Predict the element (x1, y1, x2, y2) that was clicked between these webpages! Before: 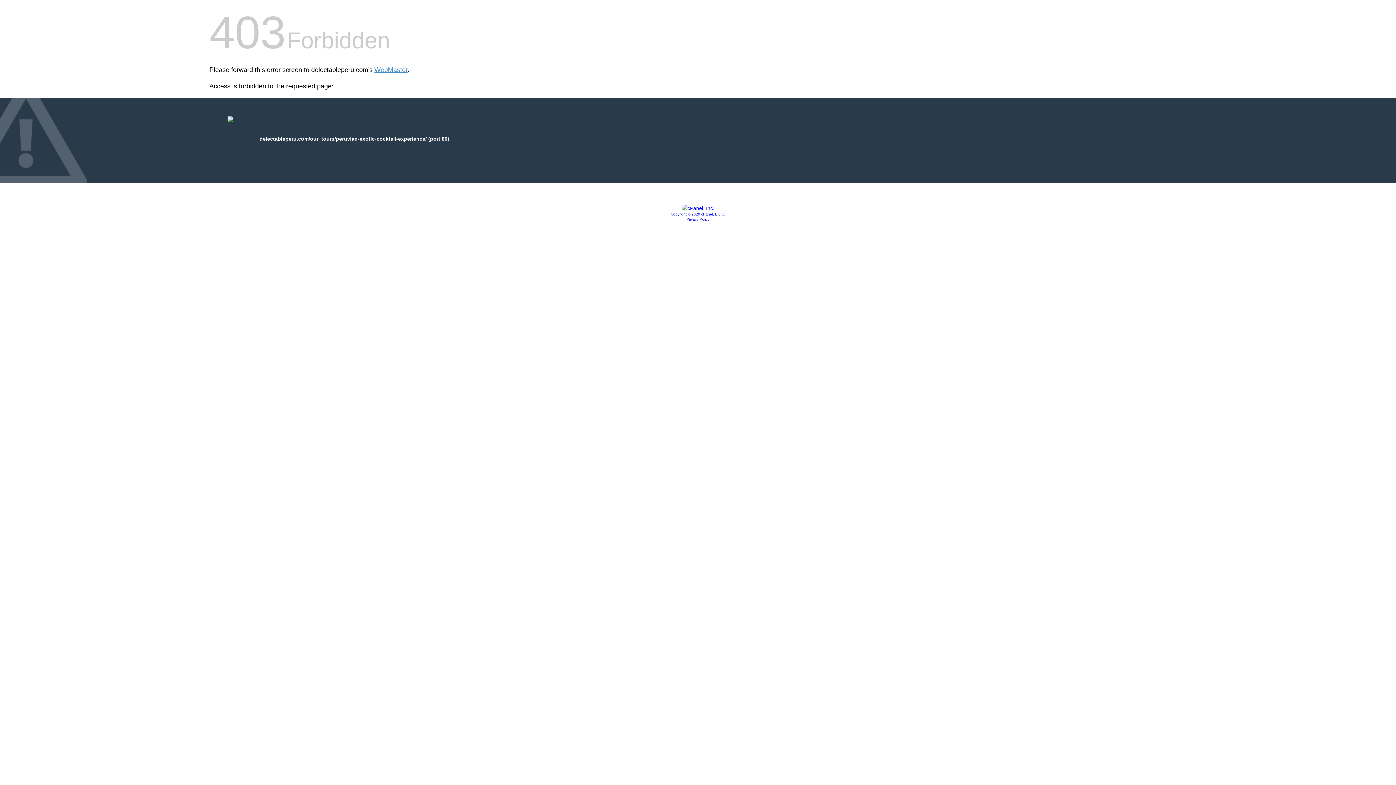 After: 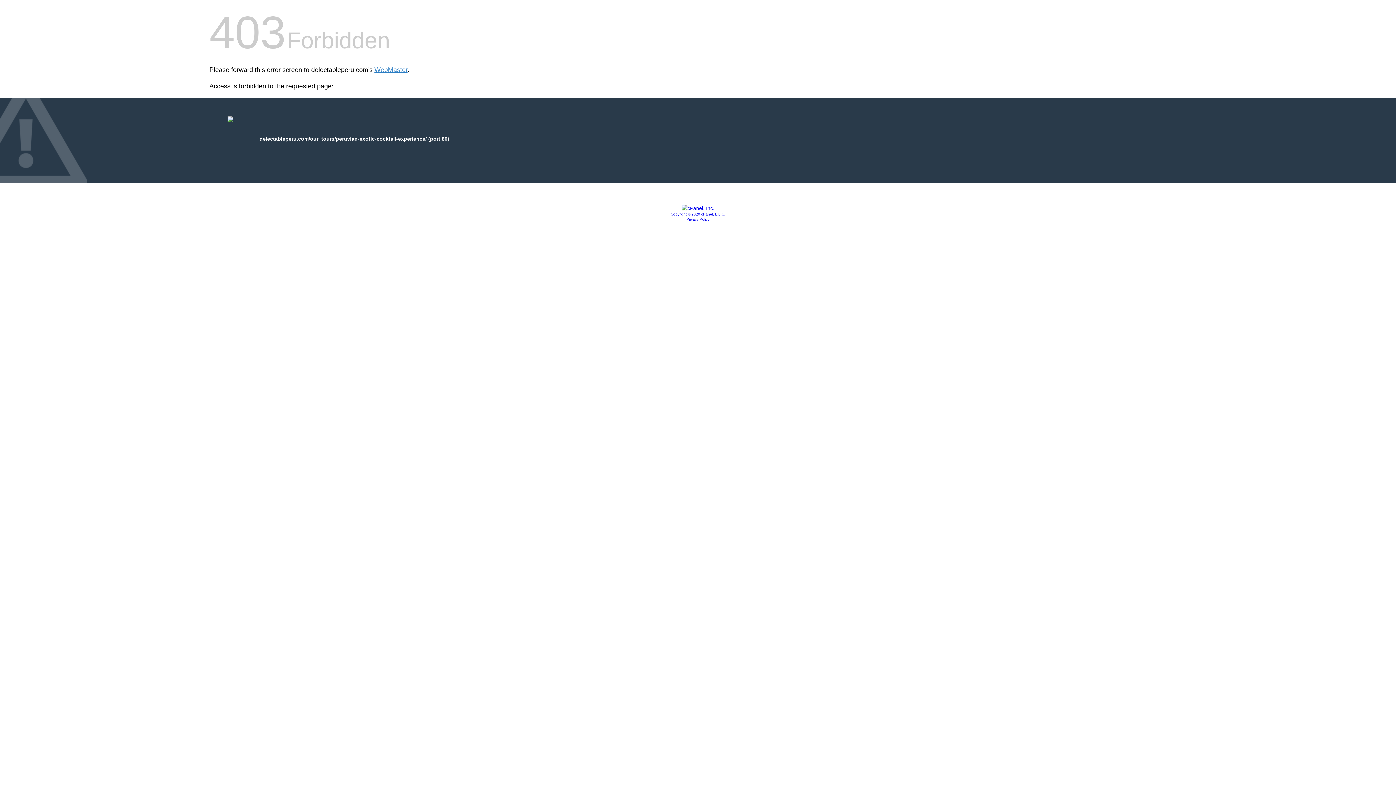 Action: bbox: (686, 217, 709, 221) label: Privacy Policy